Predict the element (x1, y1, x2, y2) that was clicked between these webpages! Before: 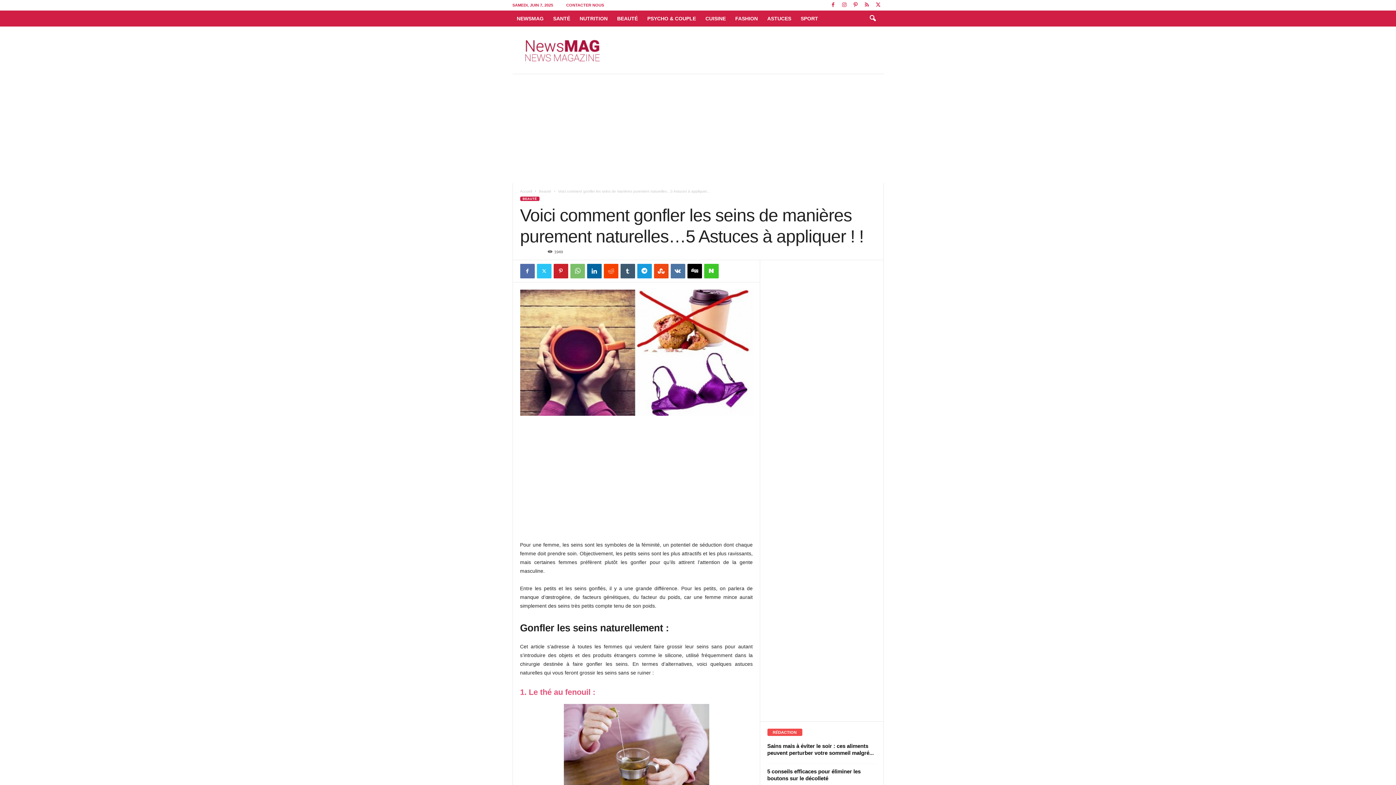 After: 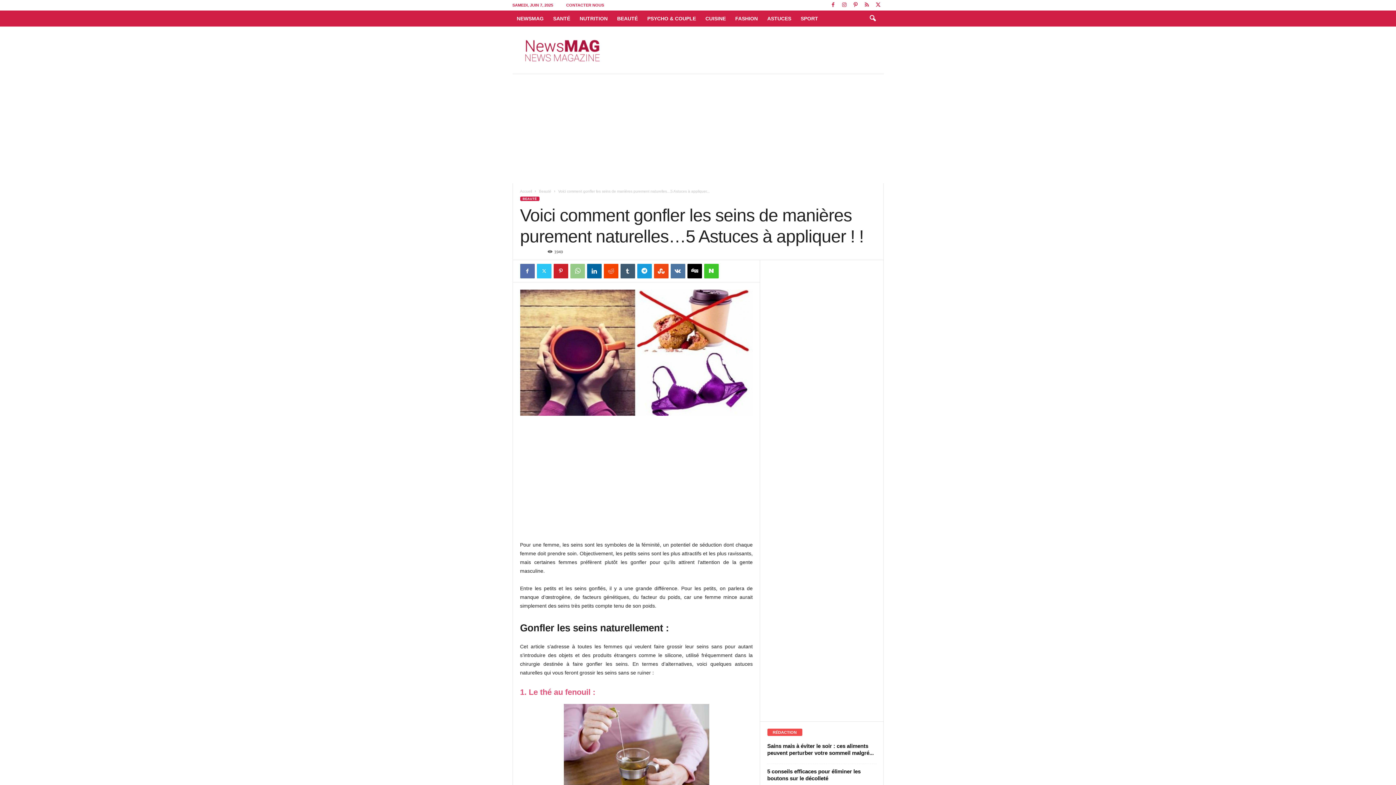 Action: bbox: (570, 264, 584, 278)